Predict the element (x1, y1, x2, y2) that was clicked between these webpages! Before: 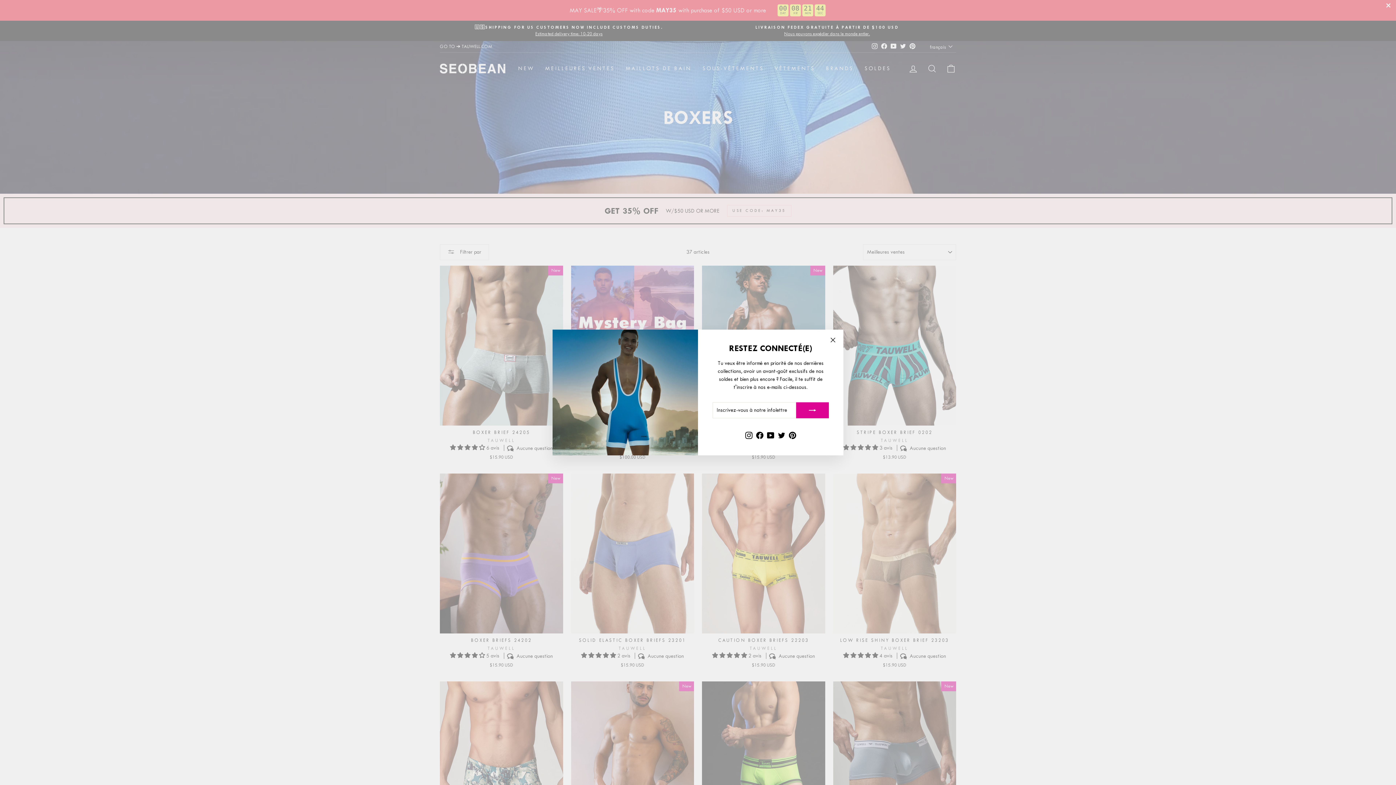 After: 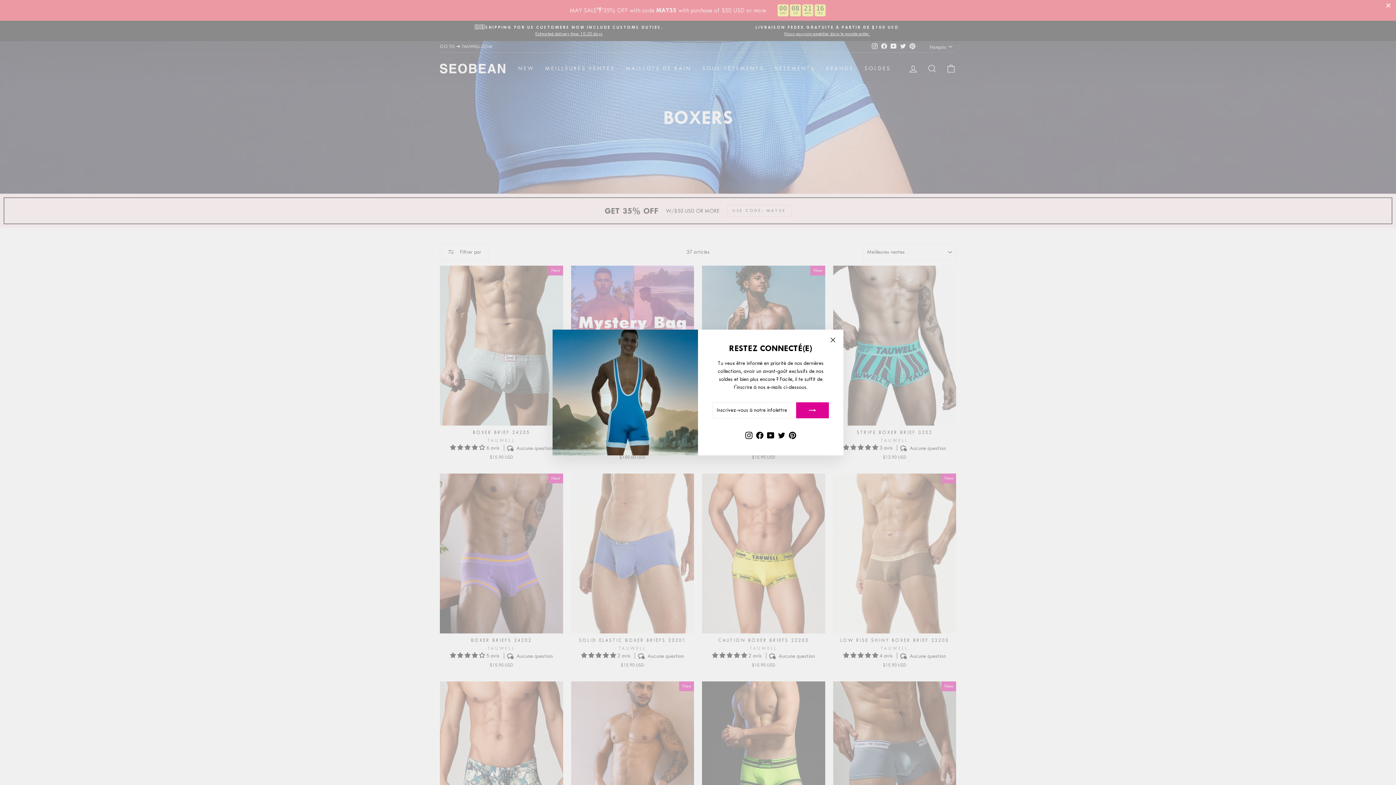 Action: bbox: (787, 440, 798, 452) label: Pinterest